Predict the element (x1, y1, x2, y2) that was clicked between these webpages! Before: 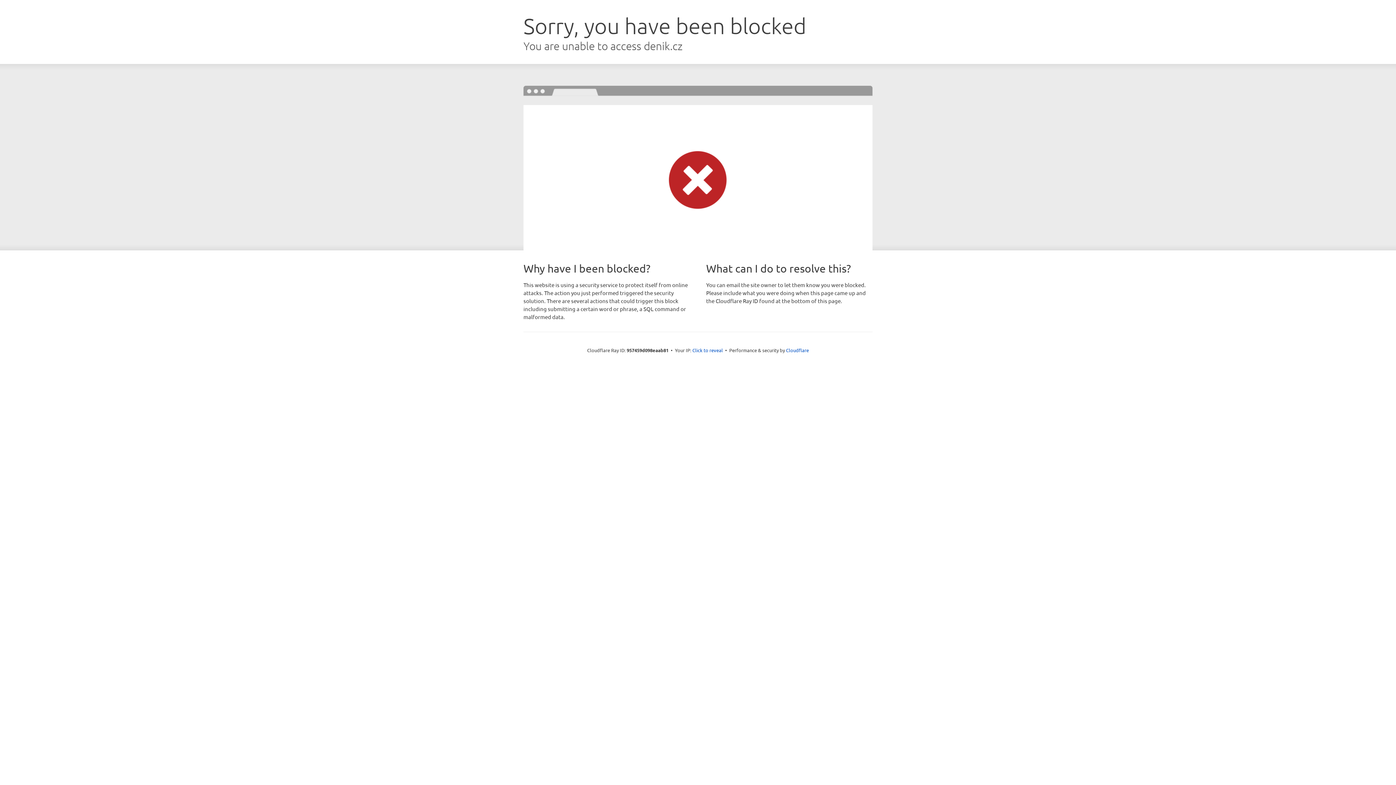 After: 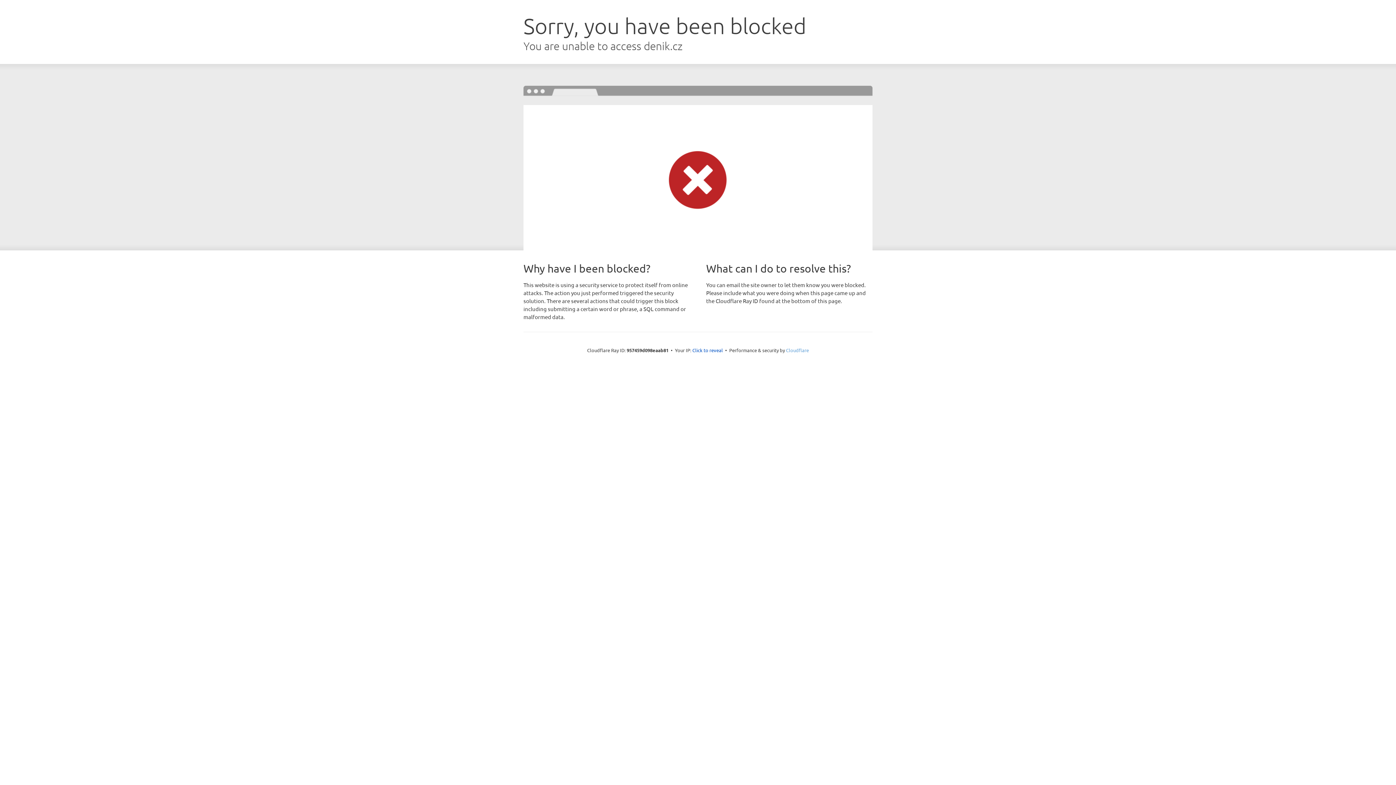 Action: bbox: (786, 347, 809, 353) label: Cloudflare